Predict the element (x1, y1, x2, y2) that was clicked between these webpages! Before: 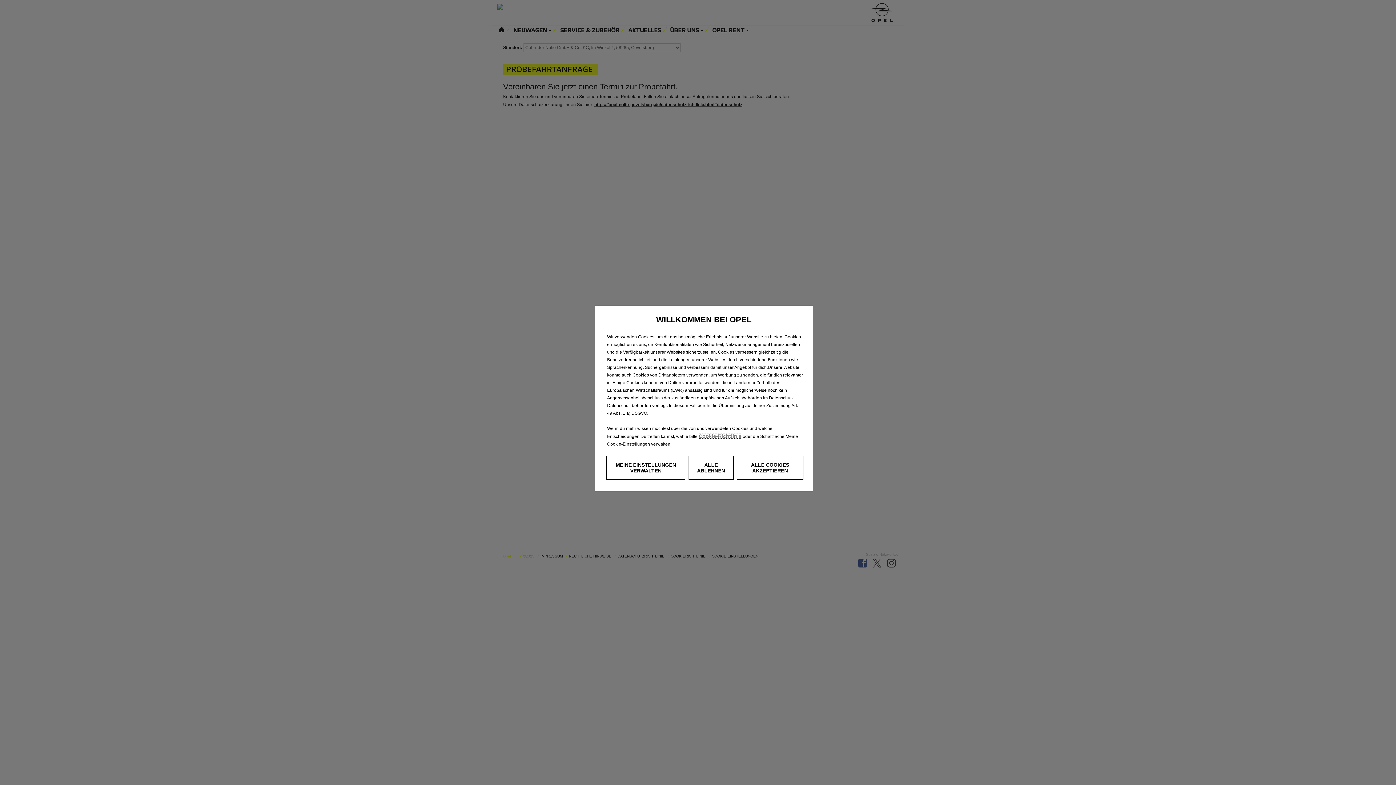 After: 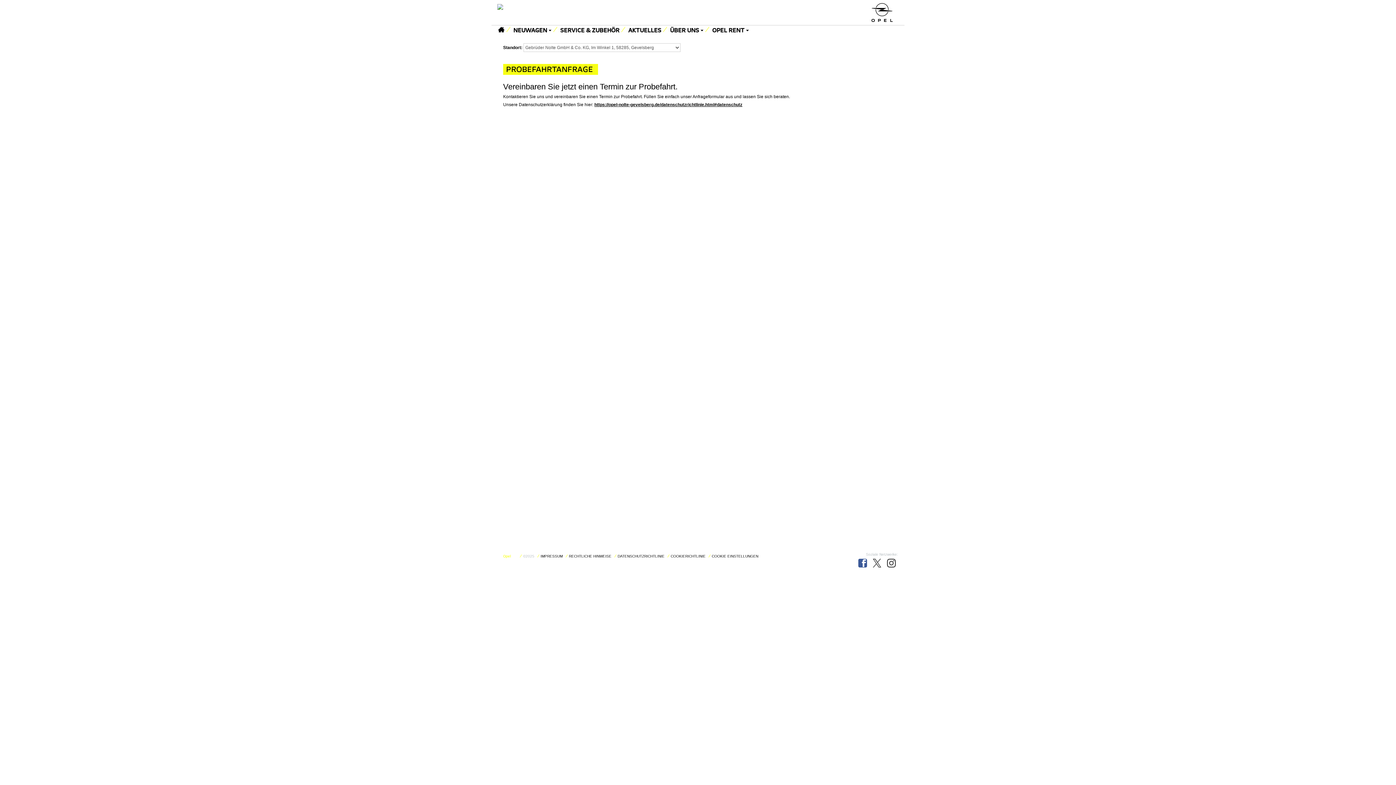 Action: label: ALLE COOKIES AKZEPTIEREN bbox: (736, 456, 803, 480)